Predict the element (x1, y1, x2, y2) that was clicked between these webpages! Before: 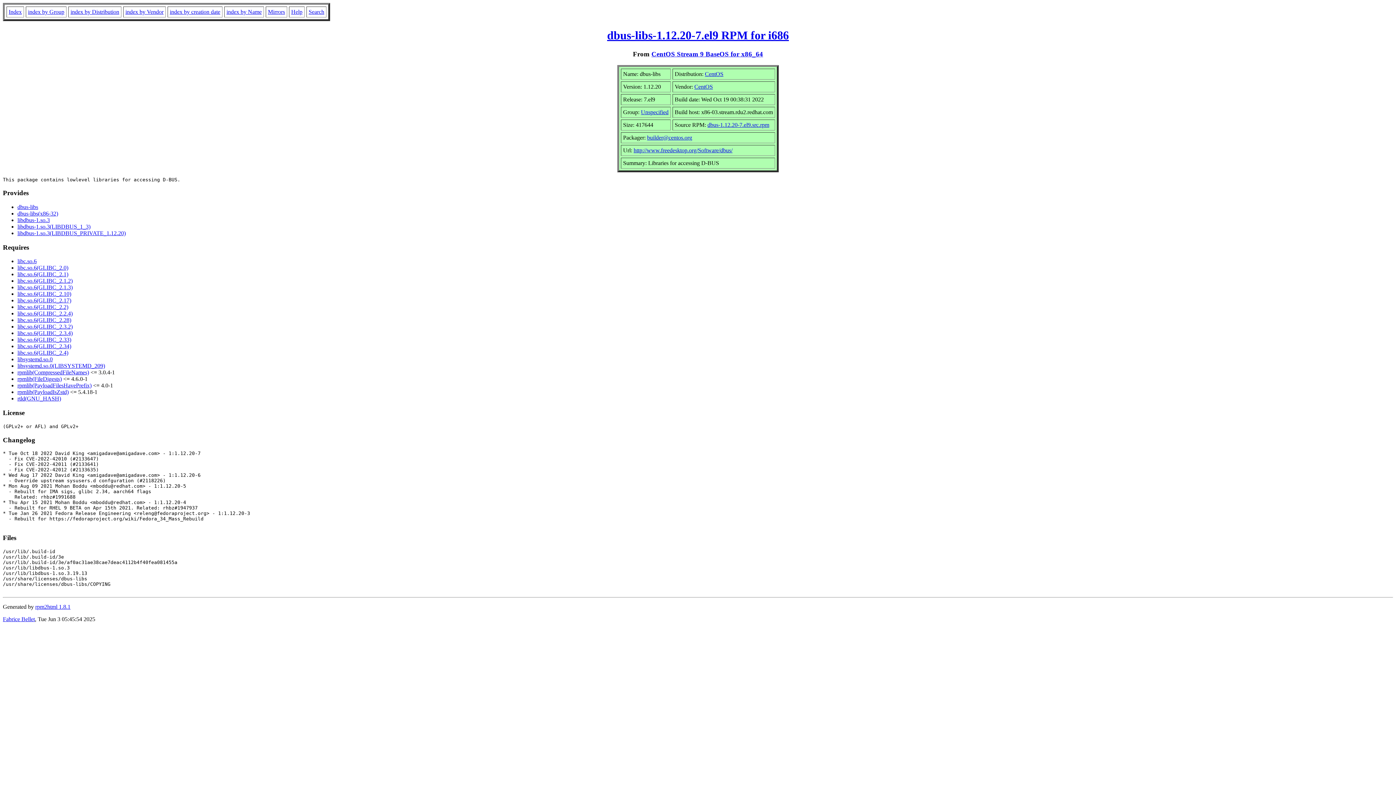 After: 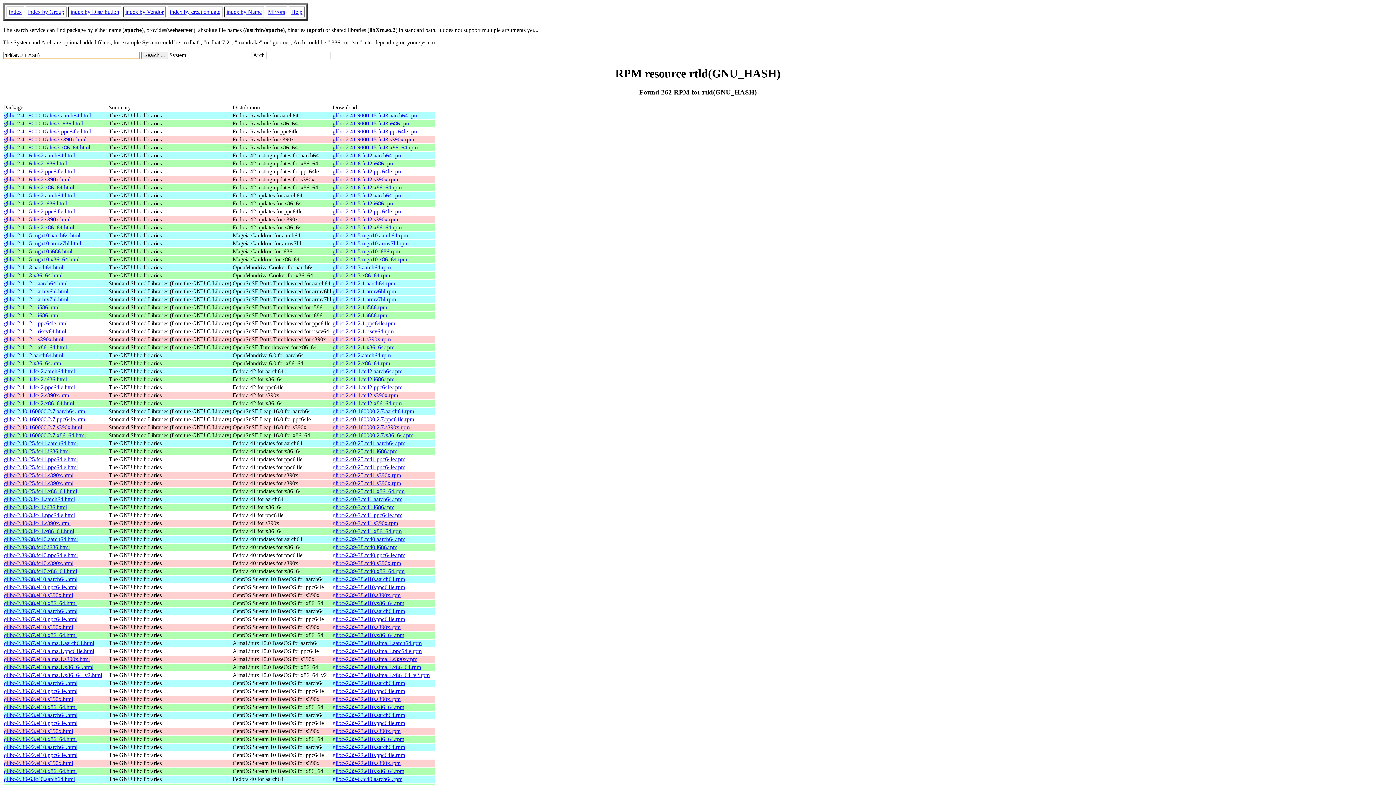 Action: label: rtld(GNU_HASH) bbox: (17, 395, 61, 401)